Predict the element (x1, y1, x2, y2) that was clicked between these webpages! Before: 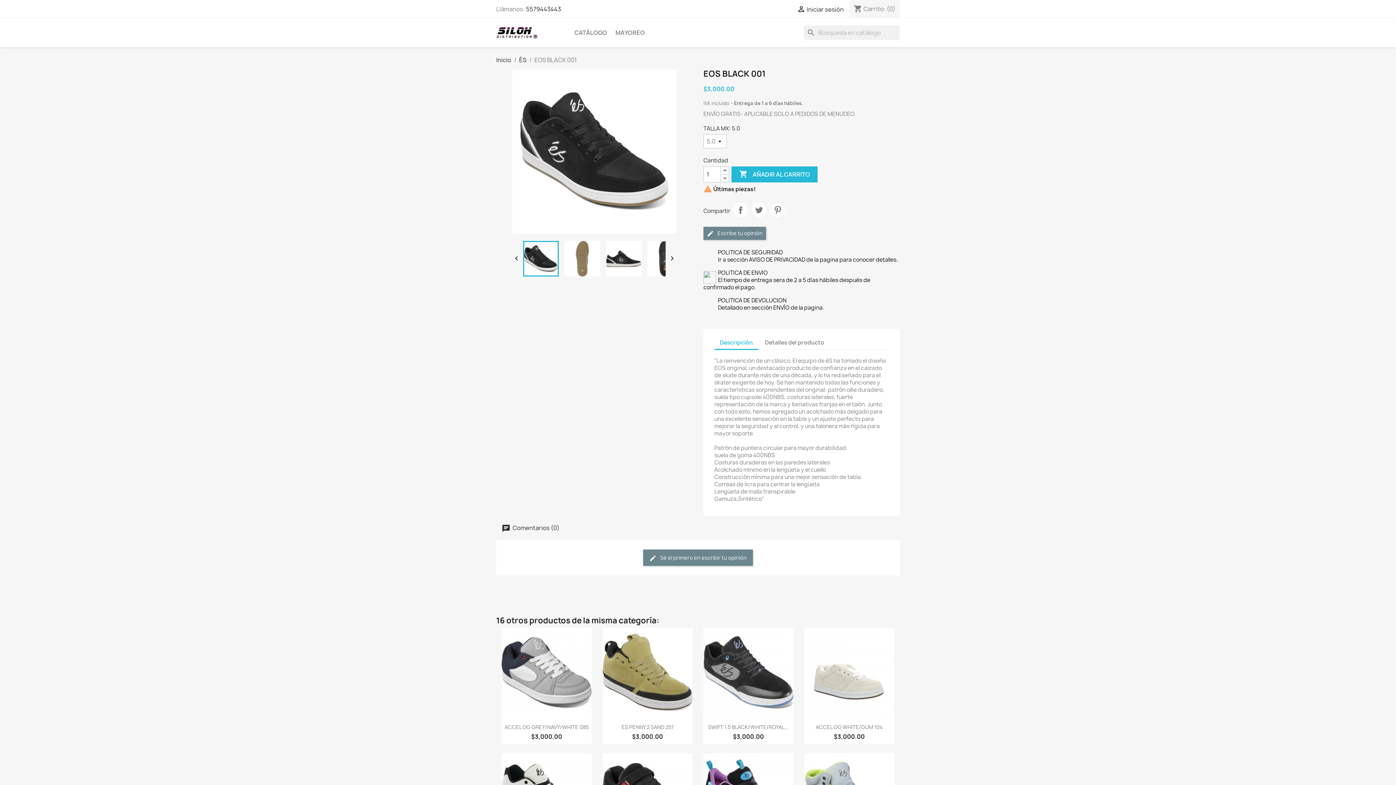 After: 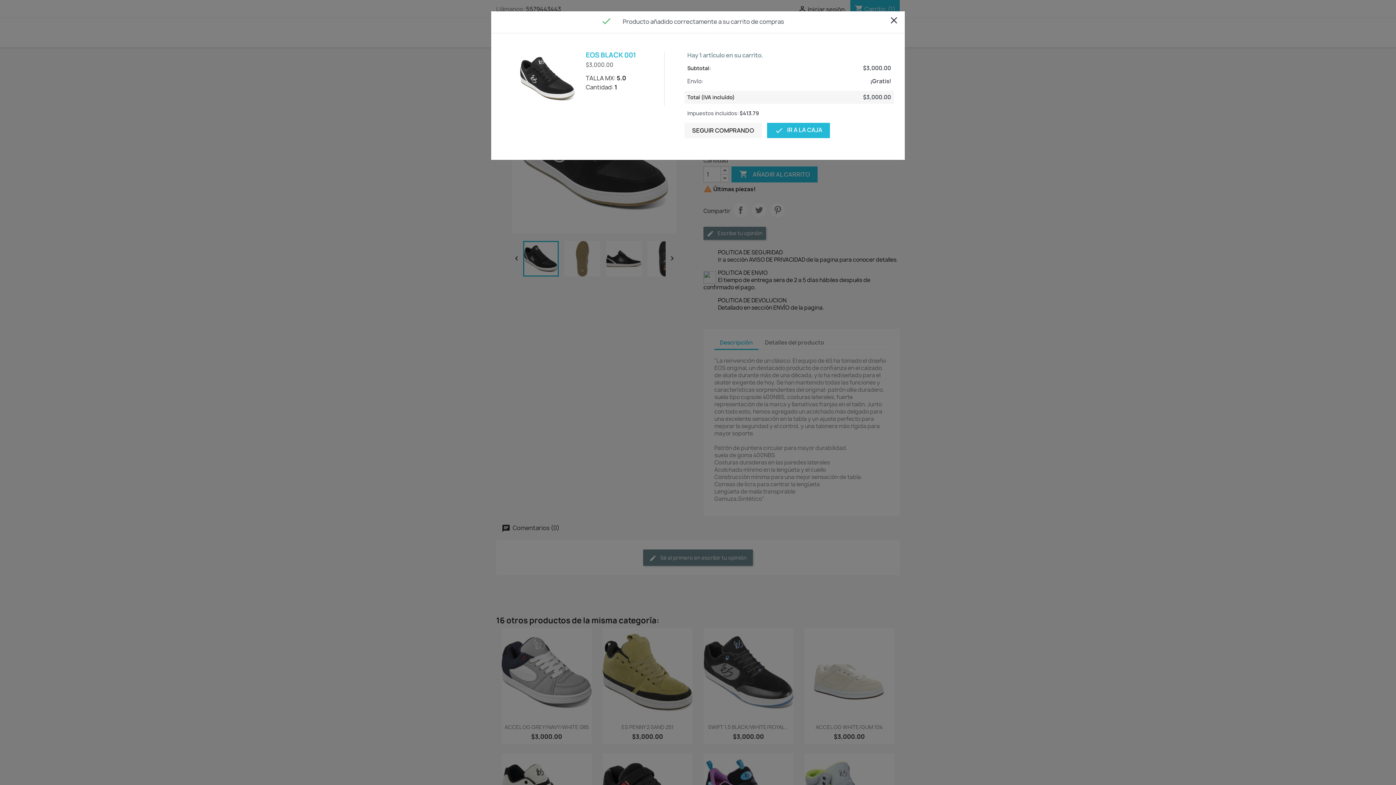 Action: label:  AÑADIR AL CARRITO bbox: (731, 166, 817, 182)